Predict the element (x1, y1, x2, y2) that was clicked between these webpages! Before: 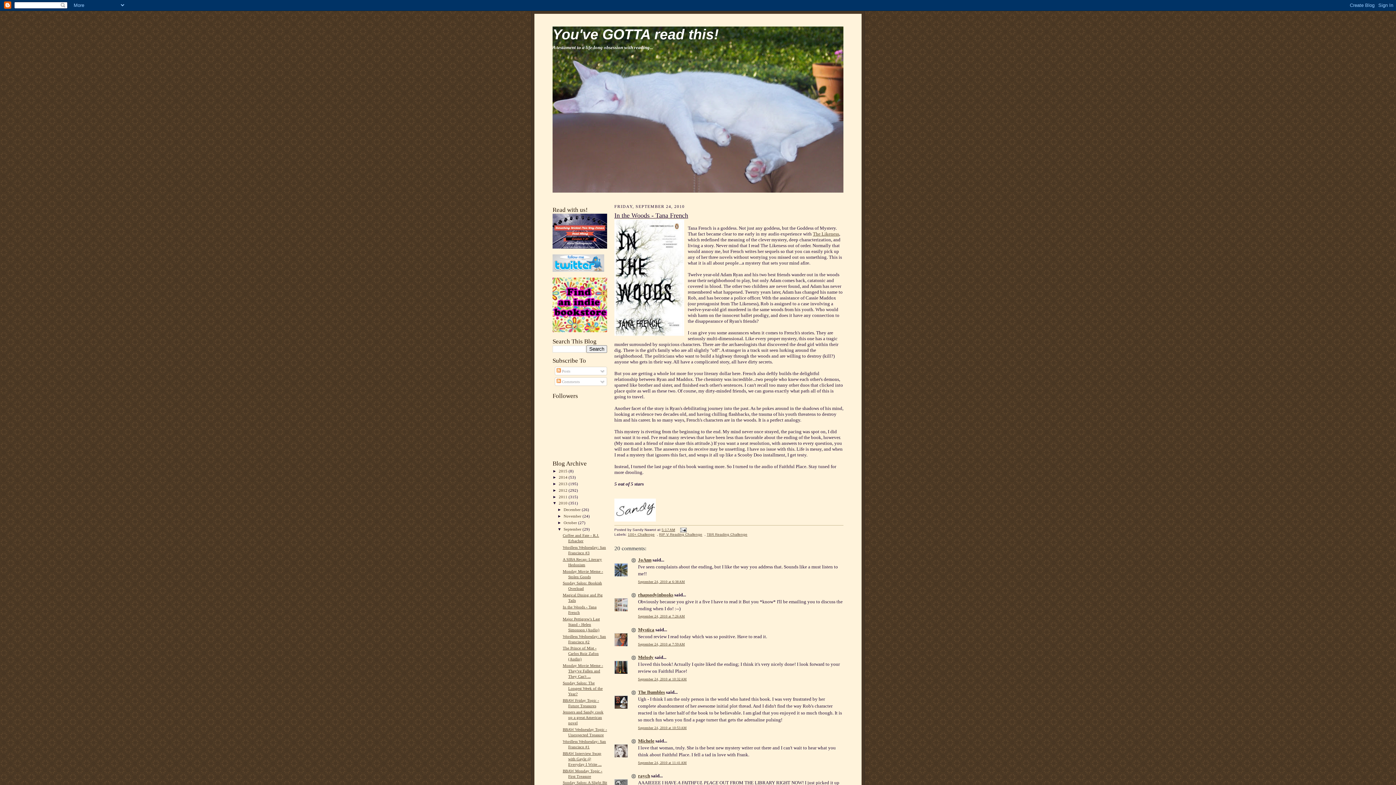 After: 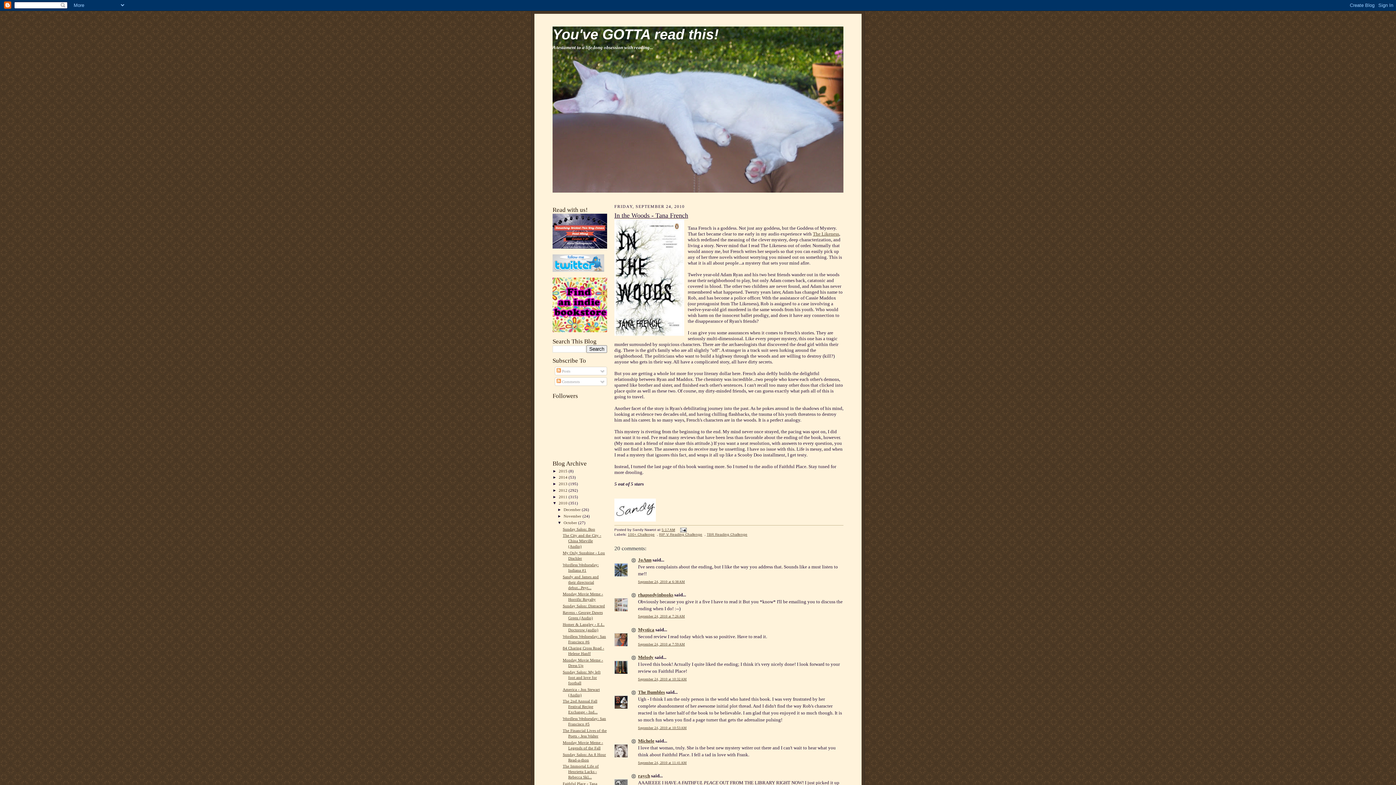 Action: label: ►   bbox: (557, 520, 563, 525)